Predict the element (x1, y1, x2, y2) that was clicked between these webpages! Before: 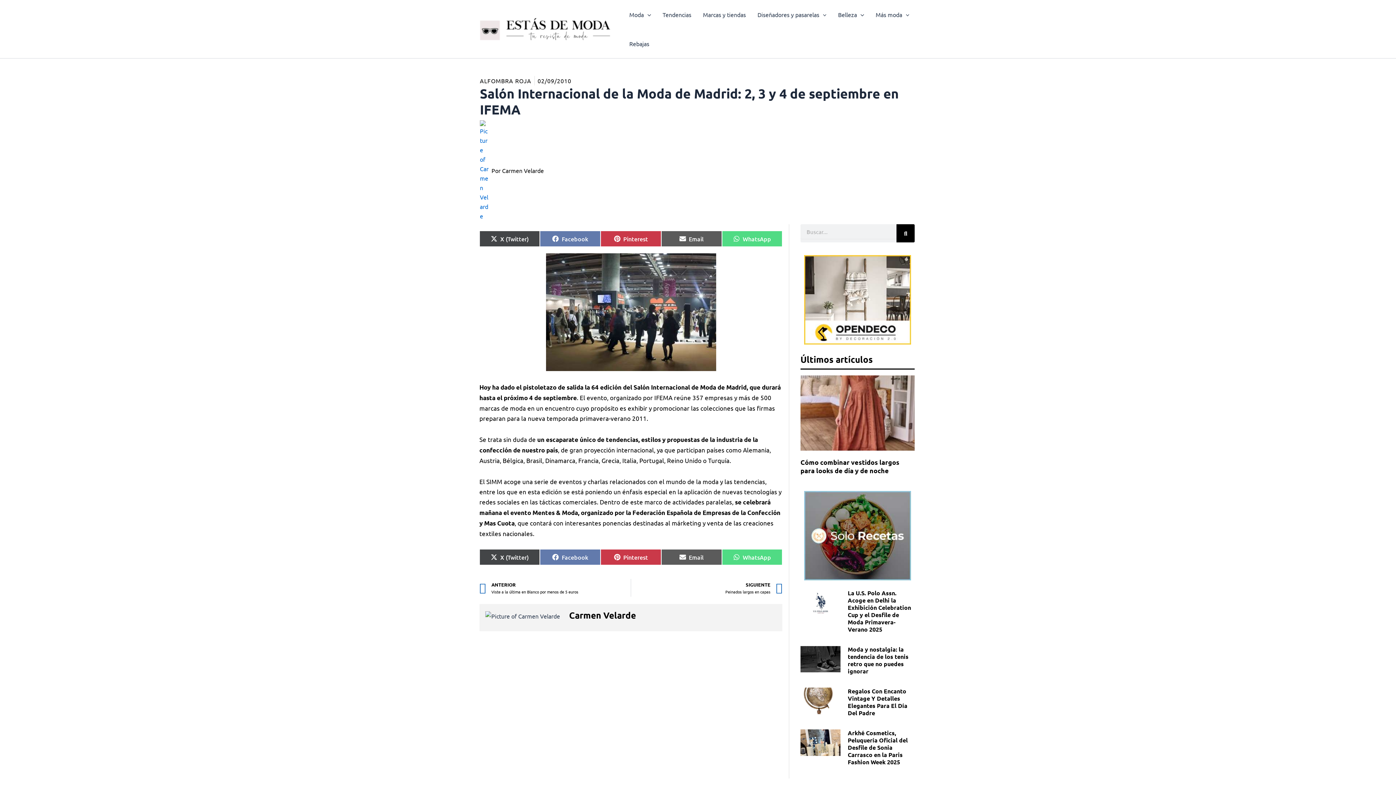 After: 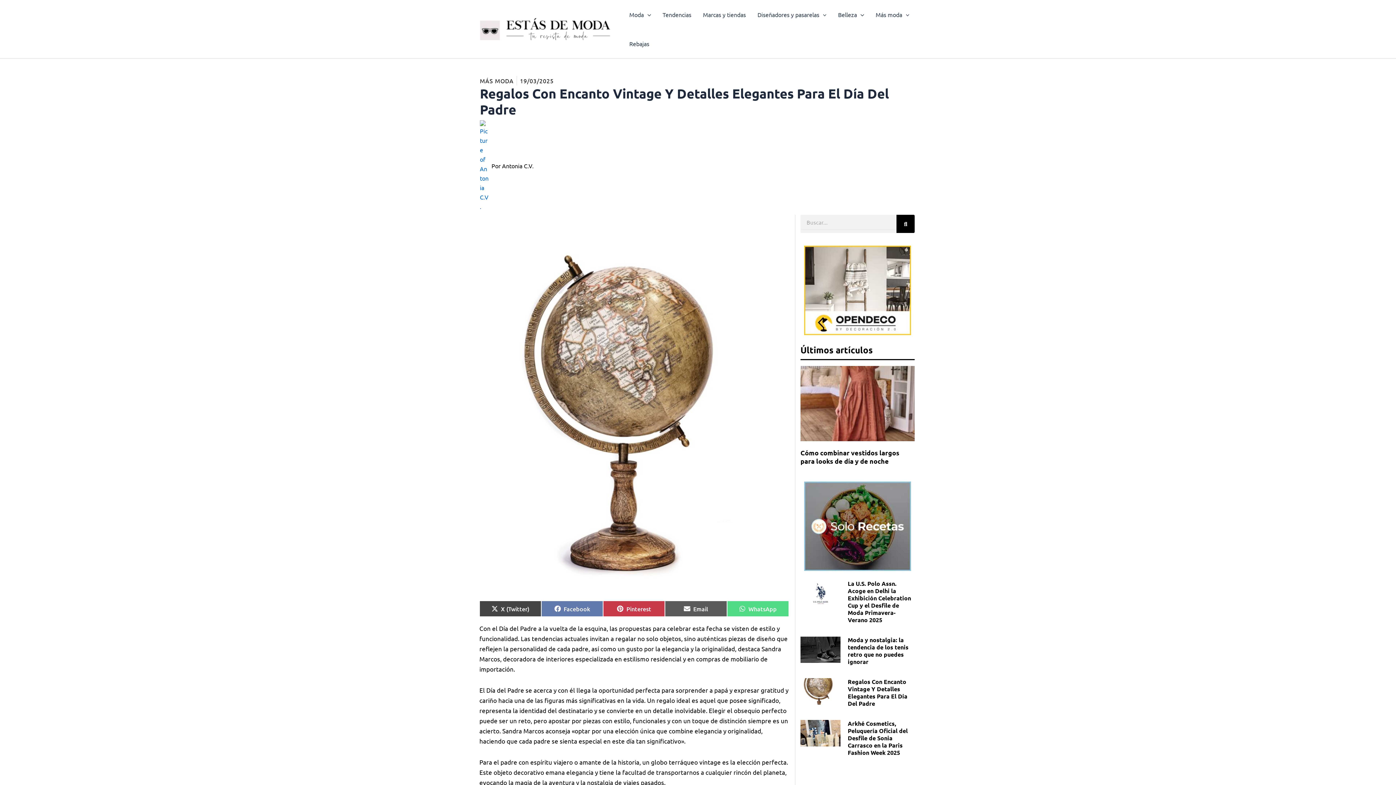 Action: label: Regalos Con Encanto Vintage Y Detalles Elegantes Para El Día Del Padre bbox: (848, 687, 907, 717)